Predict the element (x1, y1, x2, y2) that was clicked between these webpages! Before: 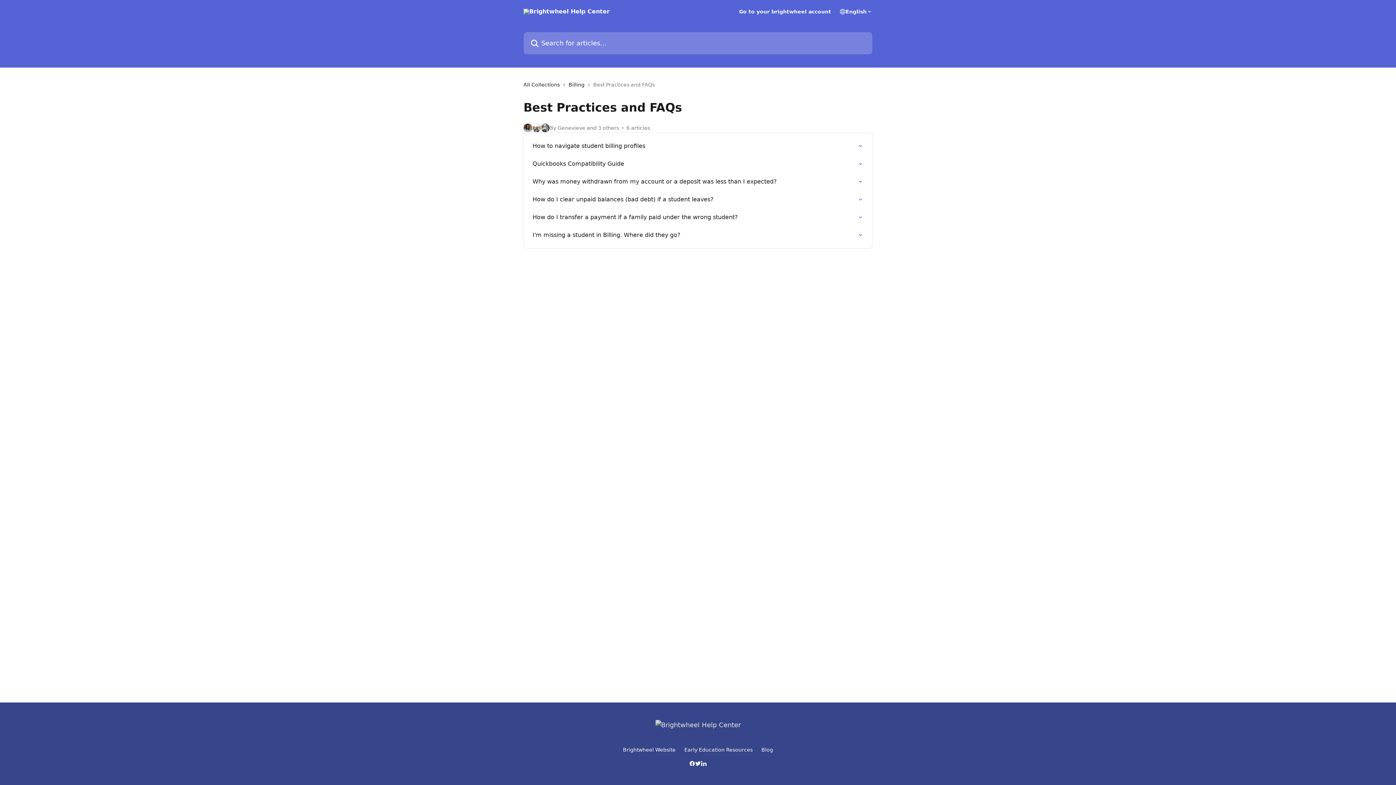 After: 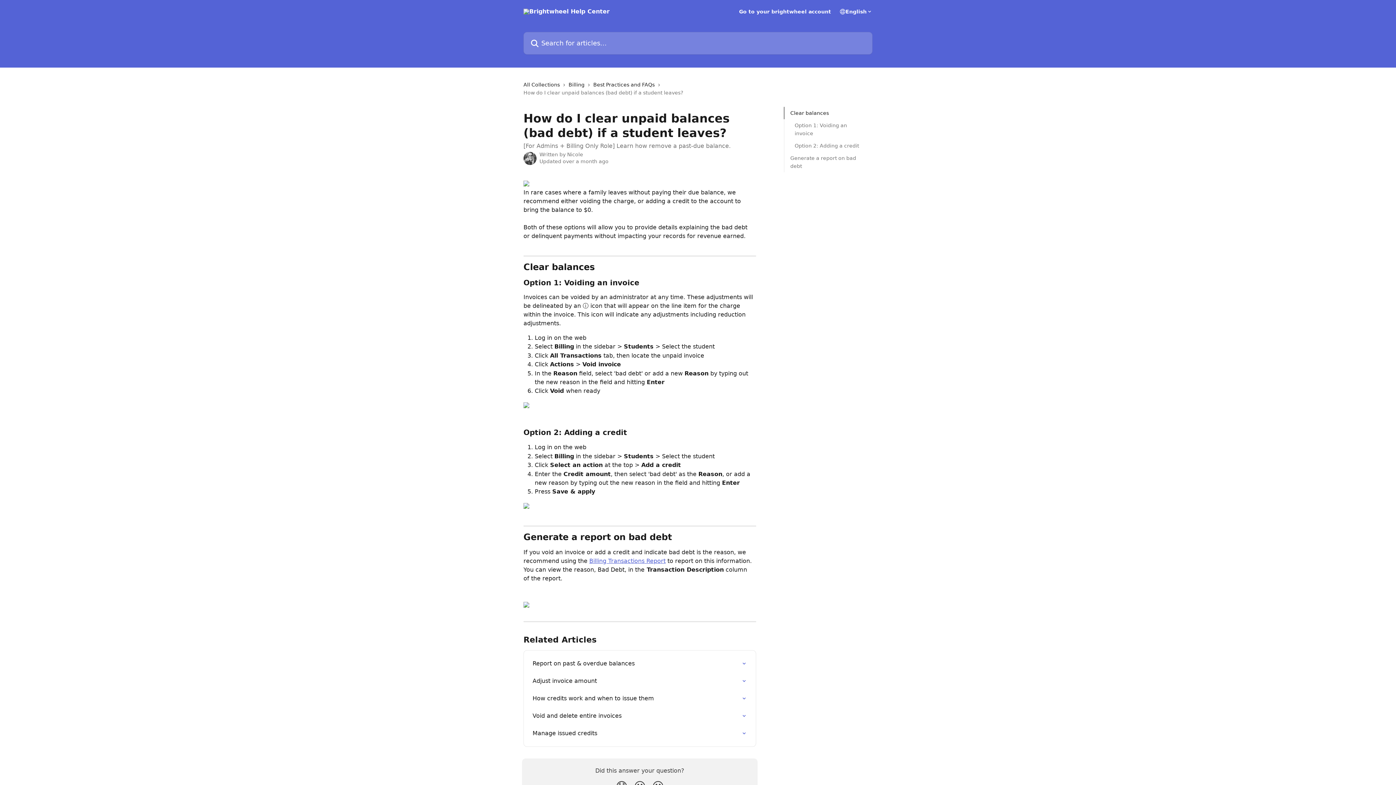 Action: bbox: (528, 190, 868, 208) label: How do I clear unpaid balances (bad debt) if a student leaves?